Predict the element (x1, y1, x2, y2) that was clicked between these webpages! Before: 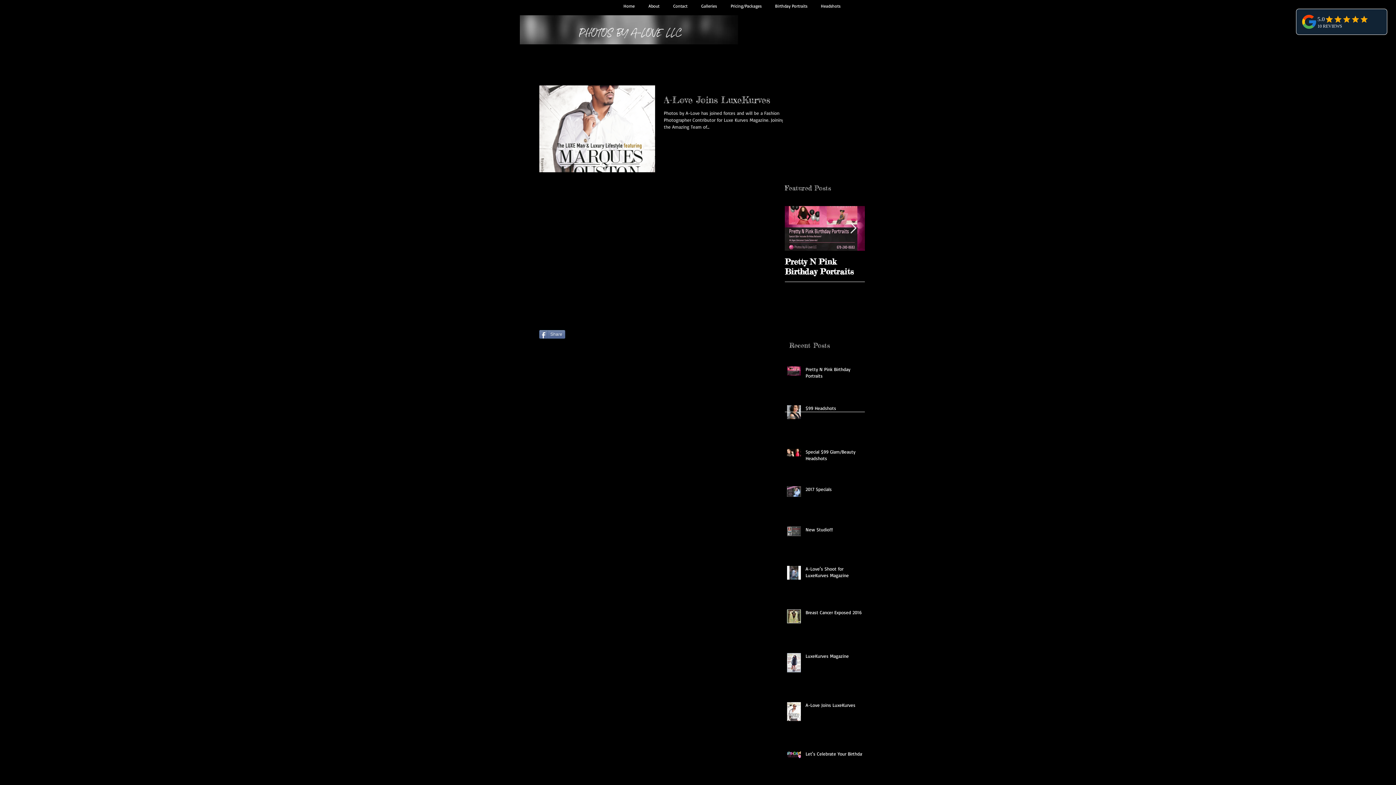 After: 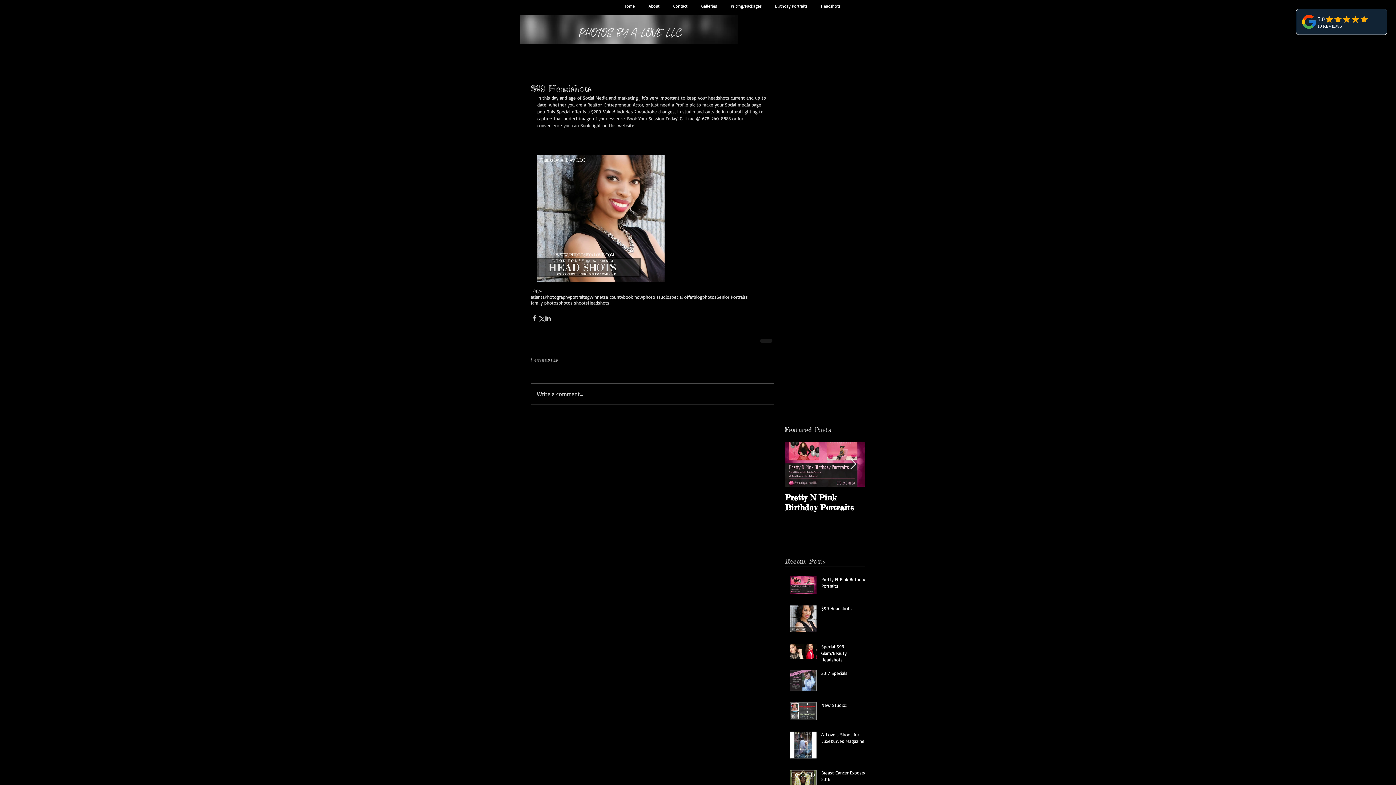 Action: bbox: (805, 405, 866, 414) label: $99 Headshots